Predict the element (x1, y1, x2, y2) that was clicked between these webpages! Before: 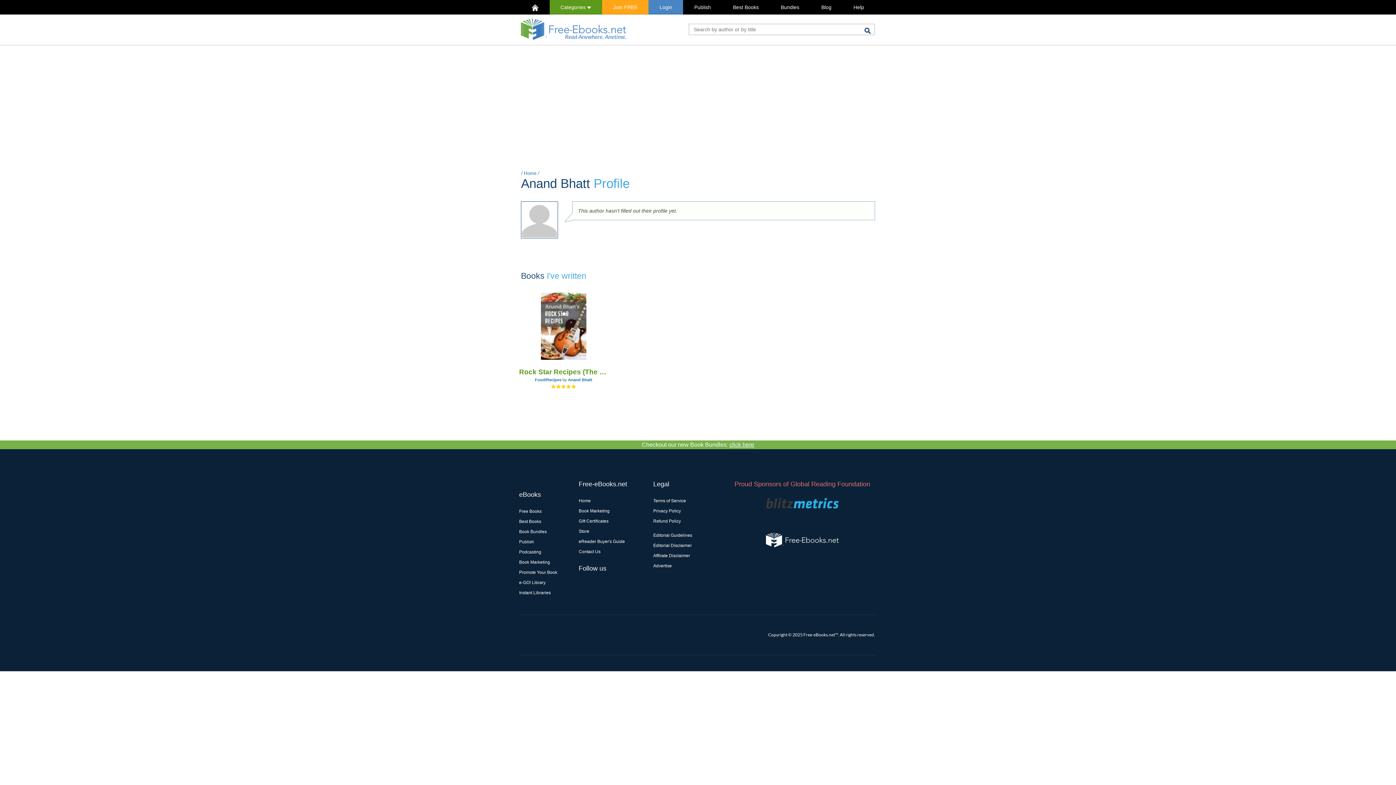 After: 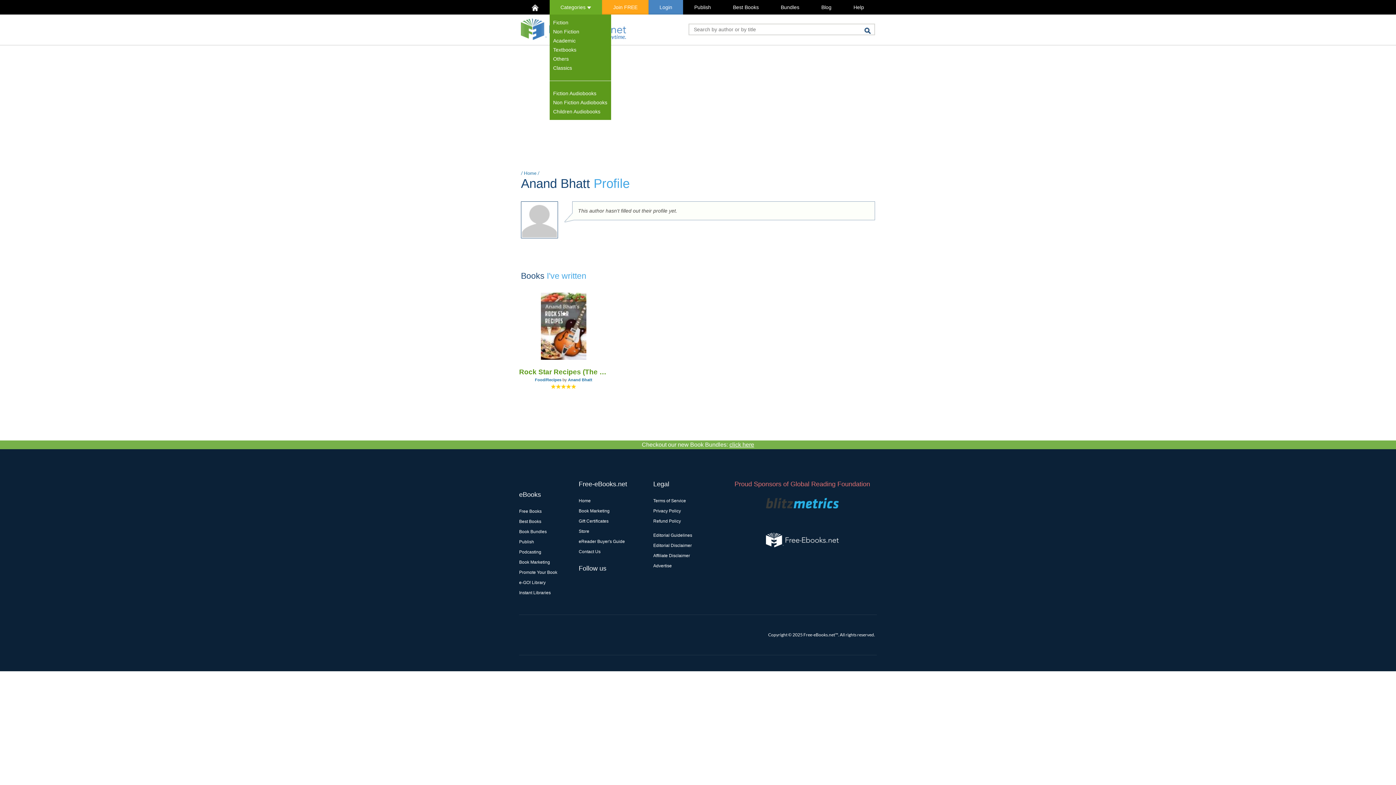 Action: label: Categories  bbox: (549, 0, 602, 14)